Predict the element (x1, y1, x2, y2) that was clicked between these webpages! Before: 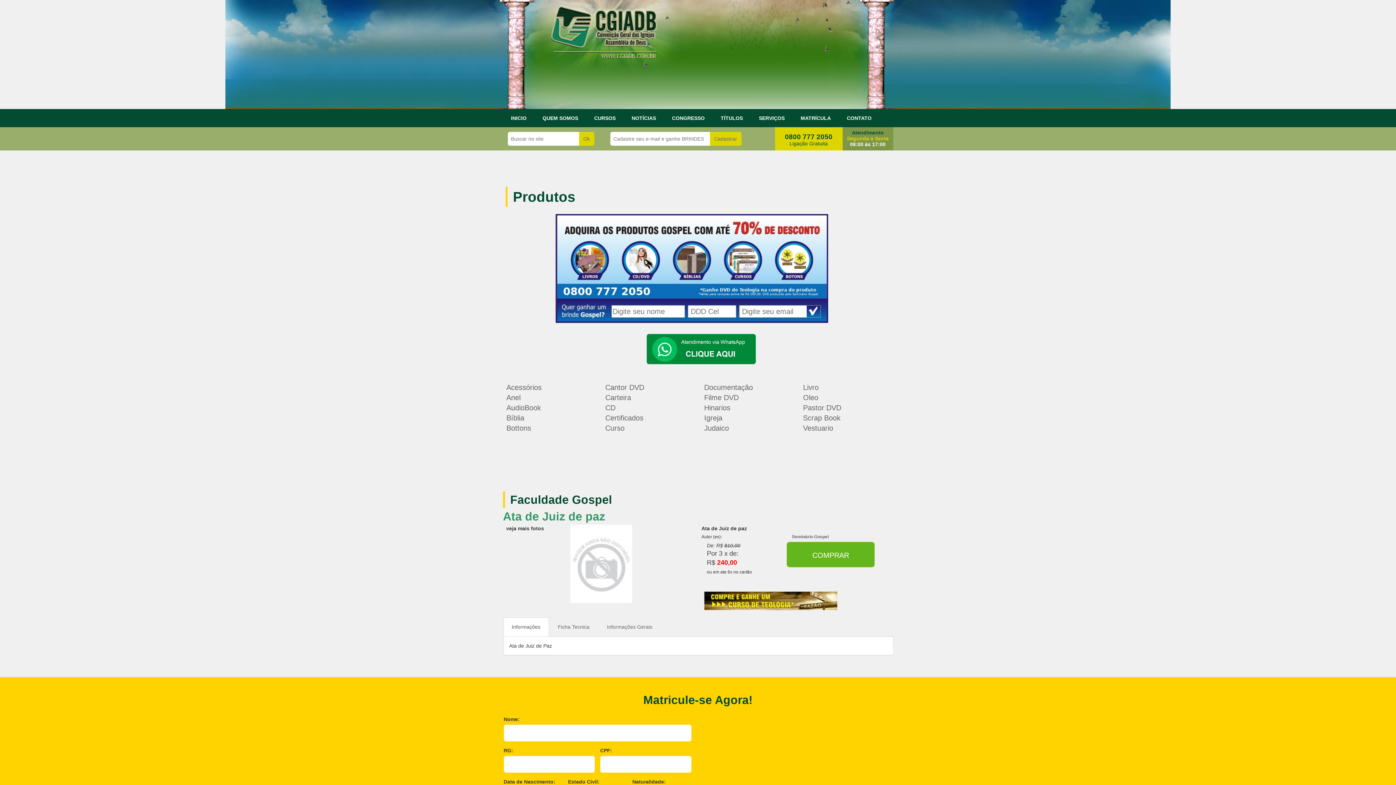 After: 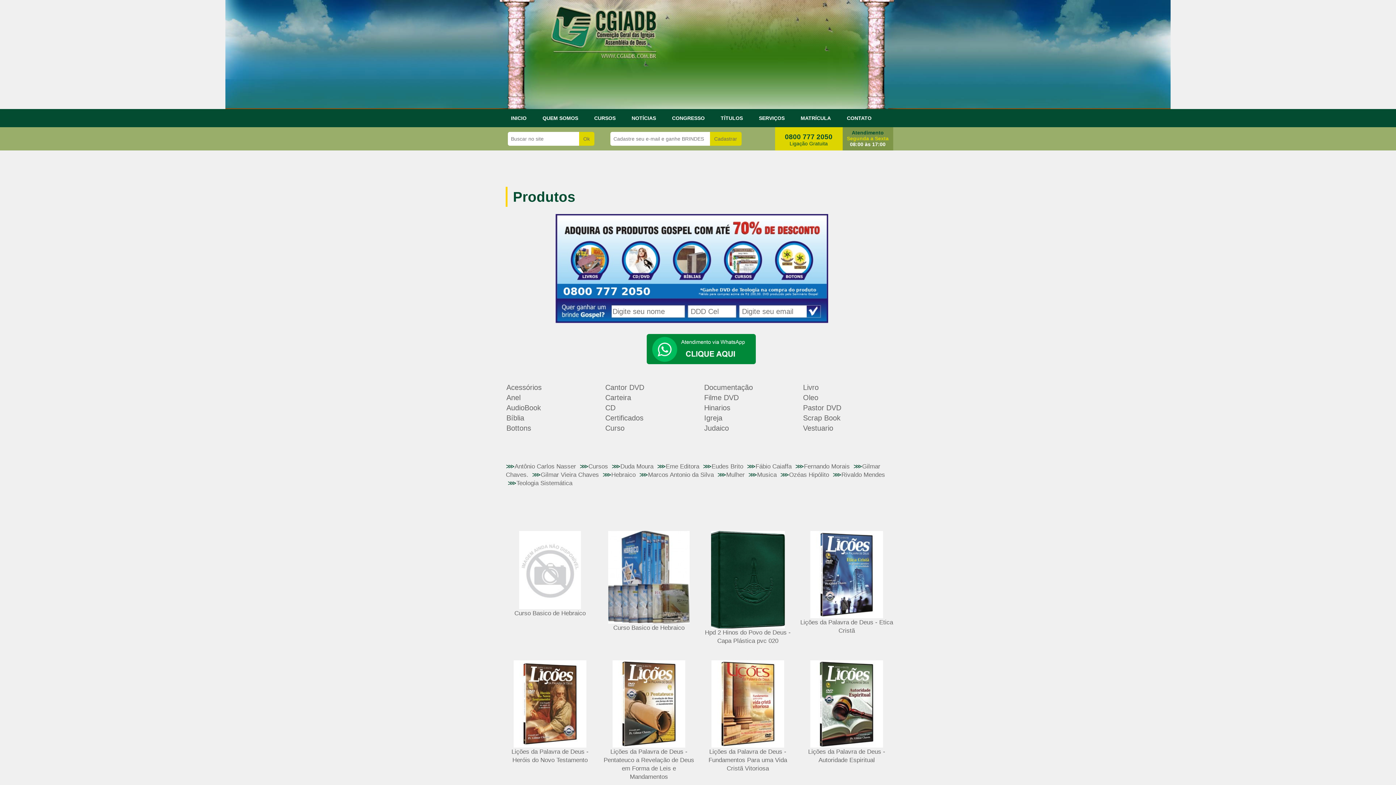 Action: label: Curso bbox: (605, 424, 624, 432)